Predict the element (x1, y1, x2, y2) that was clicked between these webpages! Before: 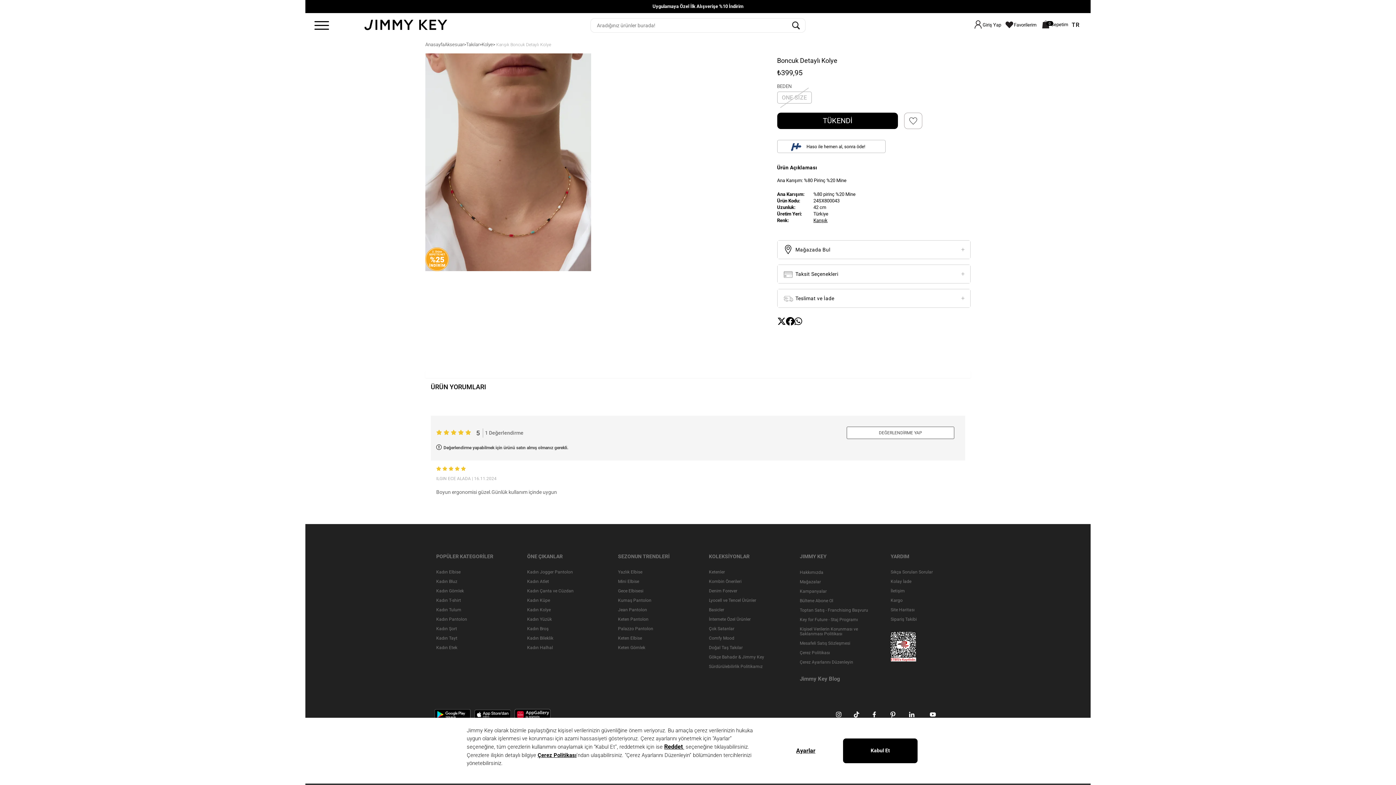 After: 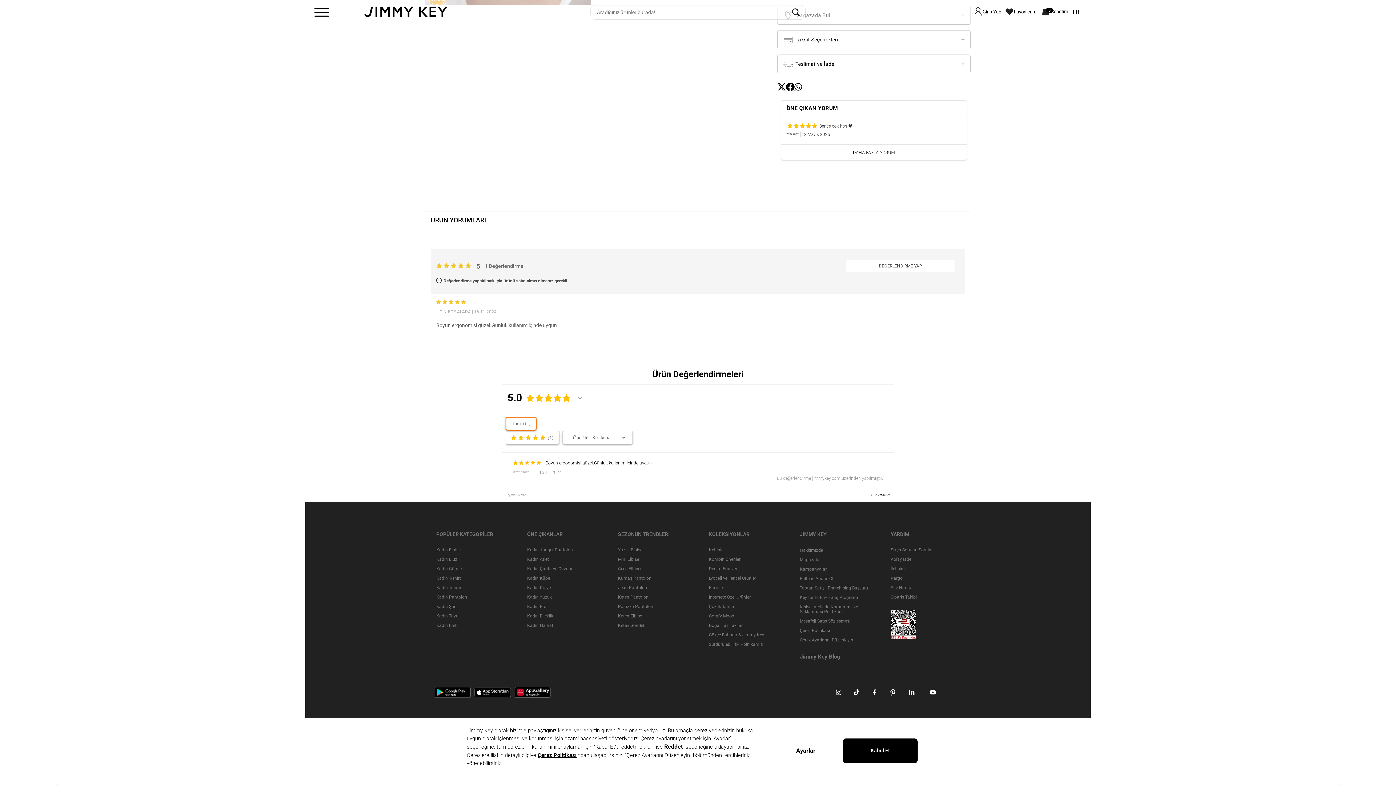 Action: bbox: (514, 712, 550, 717)